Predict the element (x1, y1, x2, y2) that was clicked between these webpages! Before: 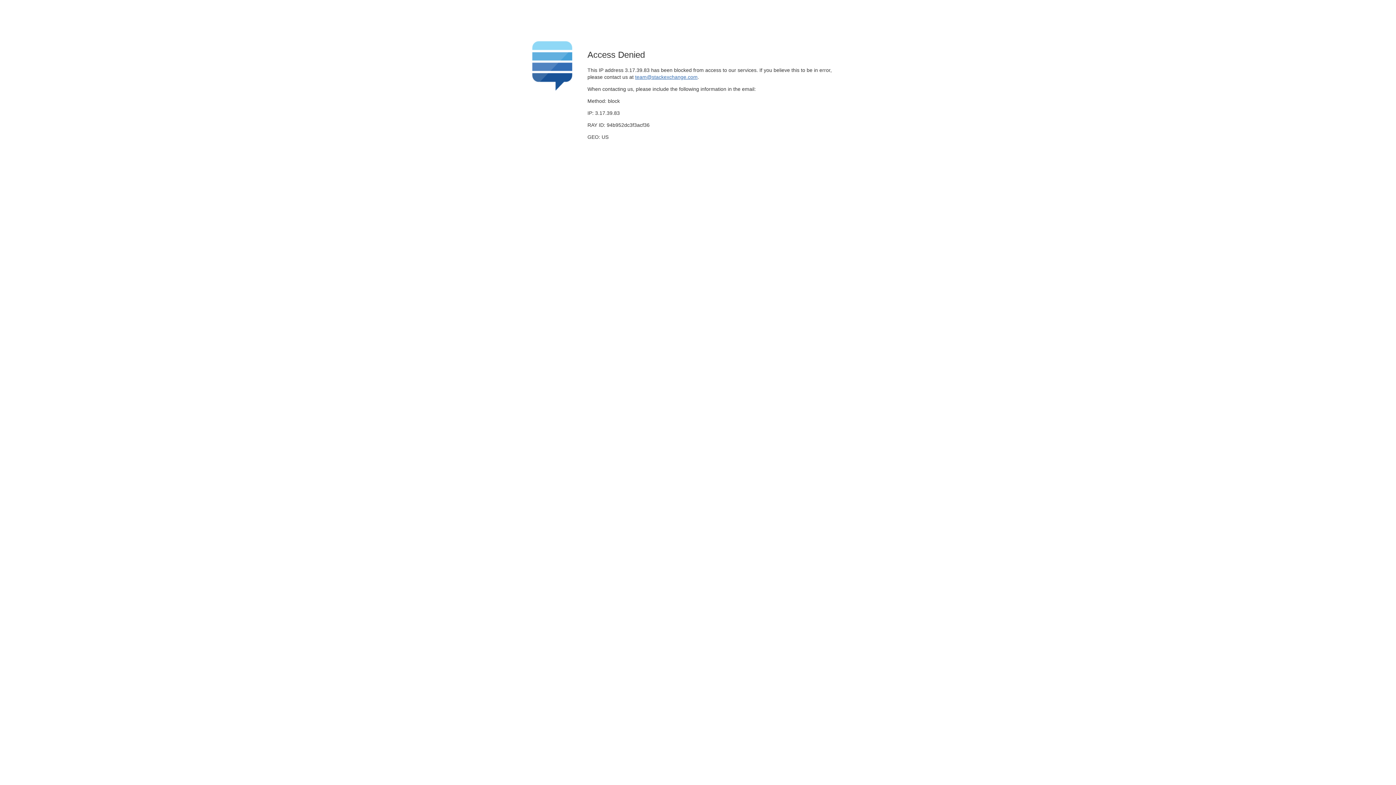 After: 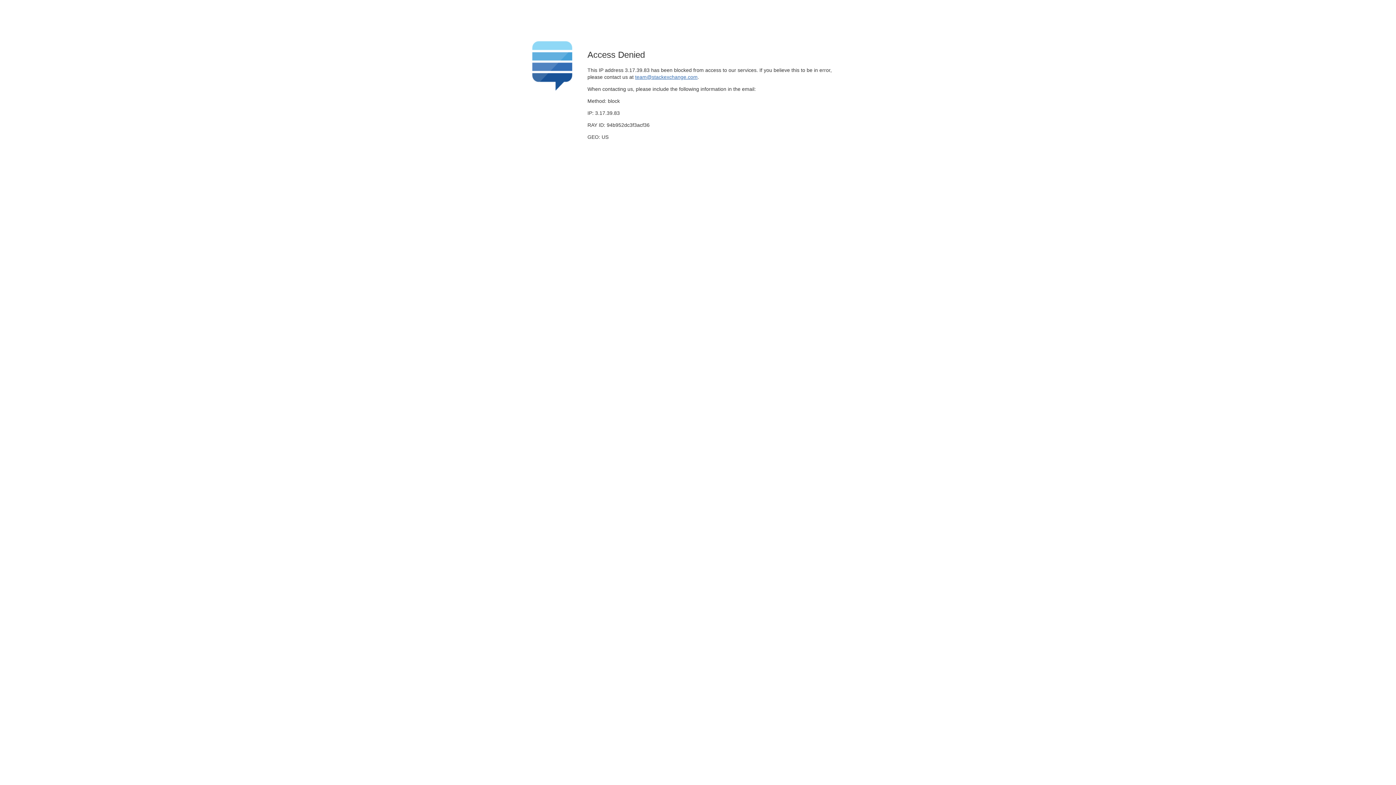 Action: label: team@stackexchange.com bbox: (635, 74, 697, 79)